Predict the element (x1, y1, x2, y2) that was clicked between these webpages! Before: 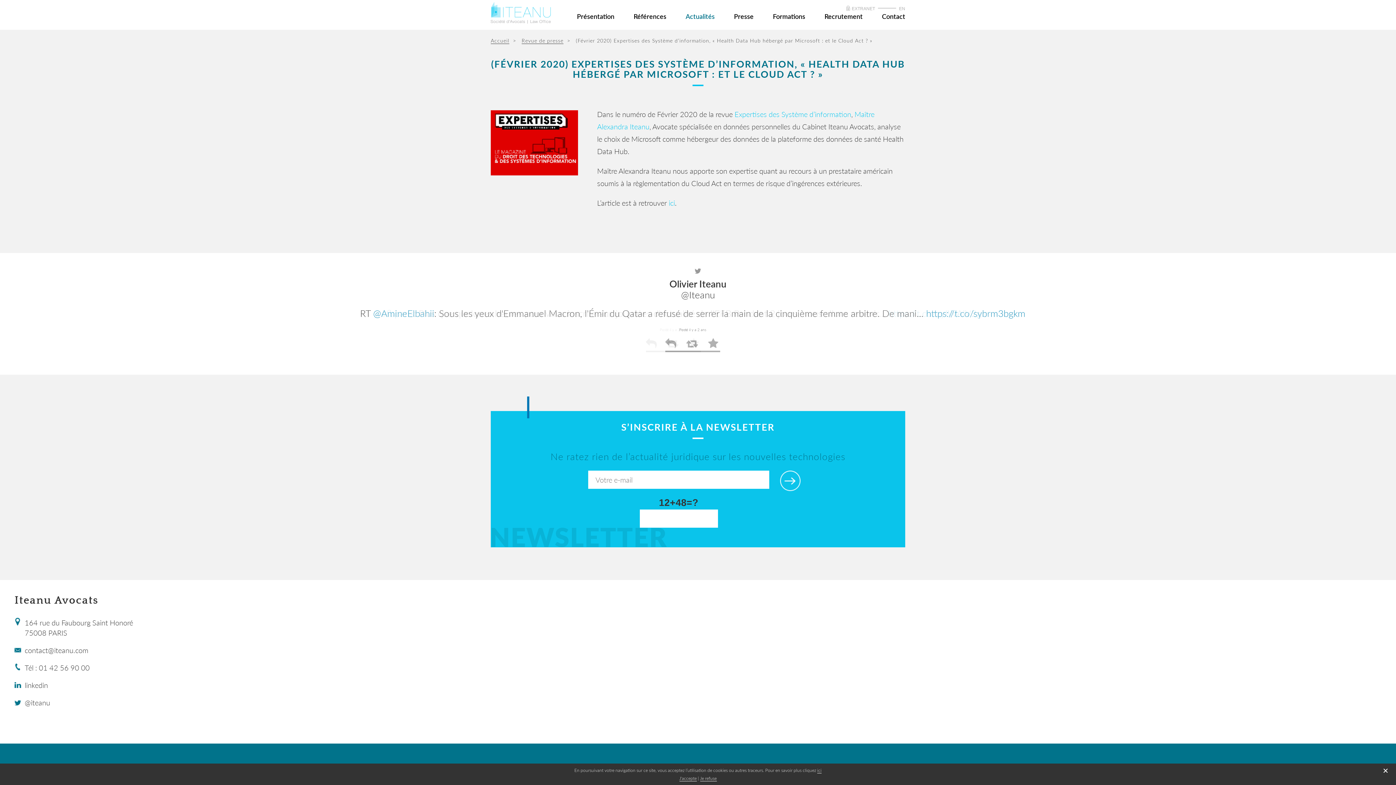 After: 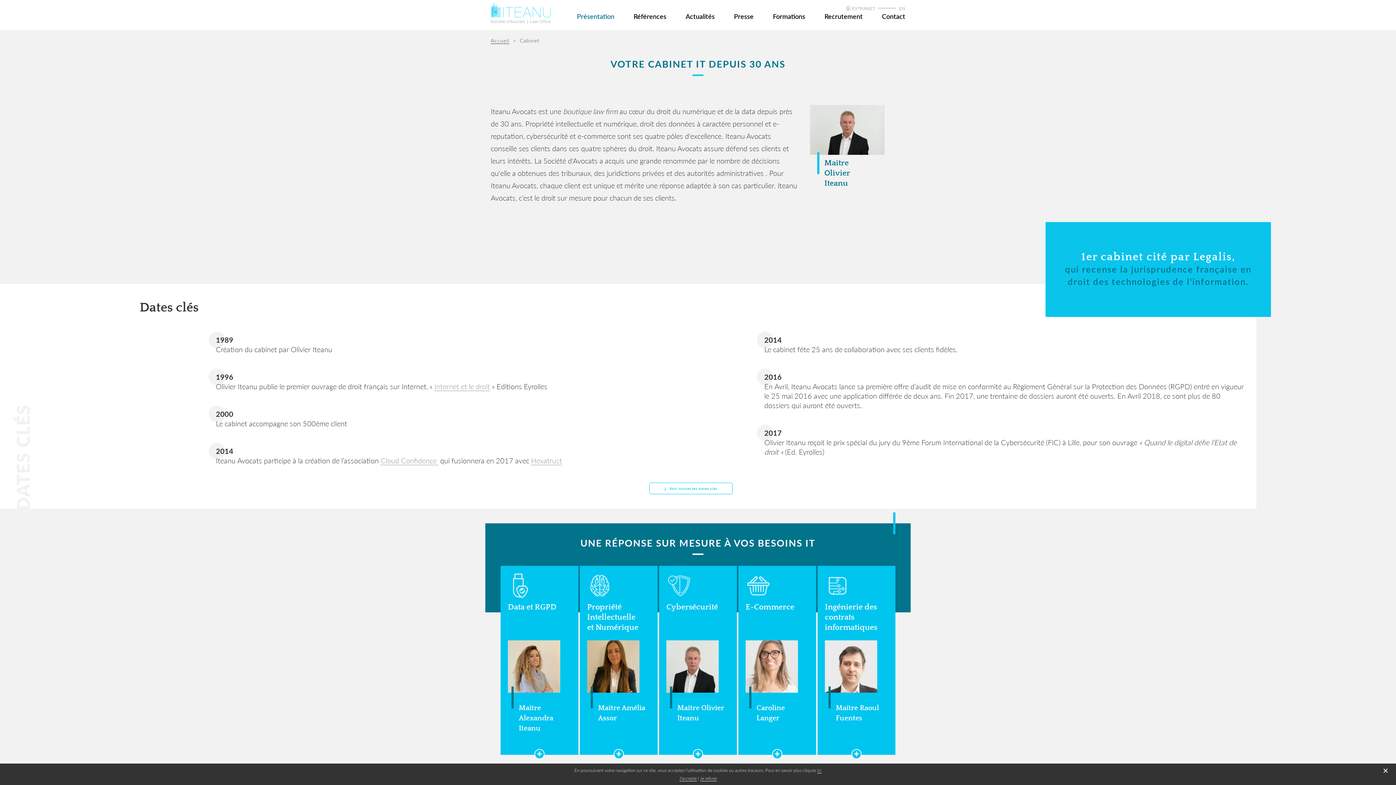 Action: bbox: (577, 12, 614, 20) label: Présentation